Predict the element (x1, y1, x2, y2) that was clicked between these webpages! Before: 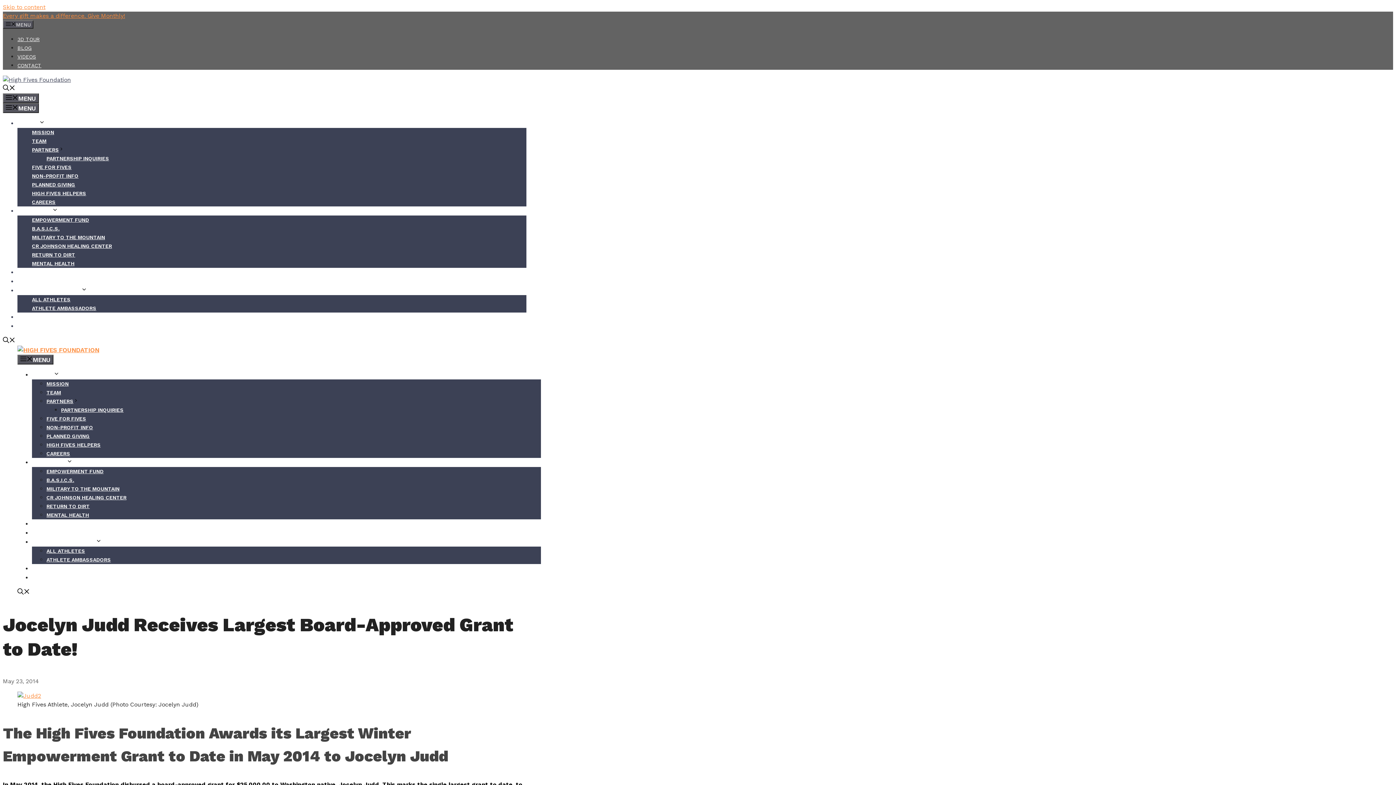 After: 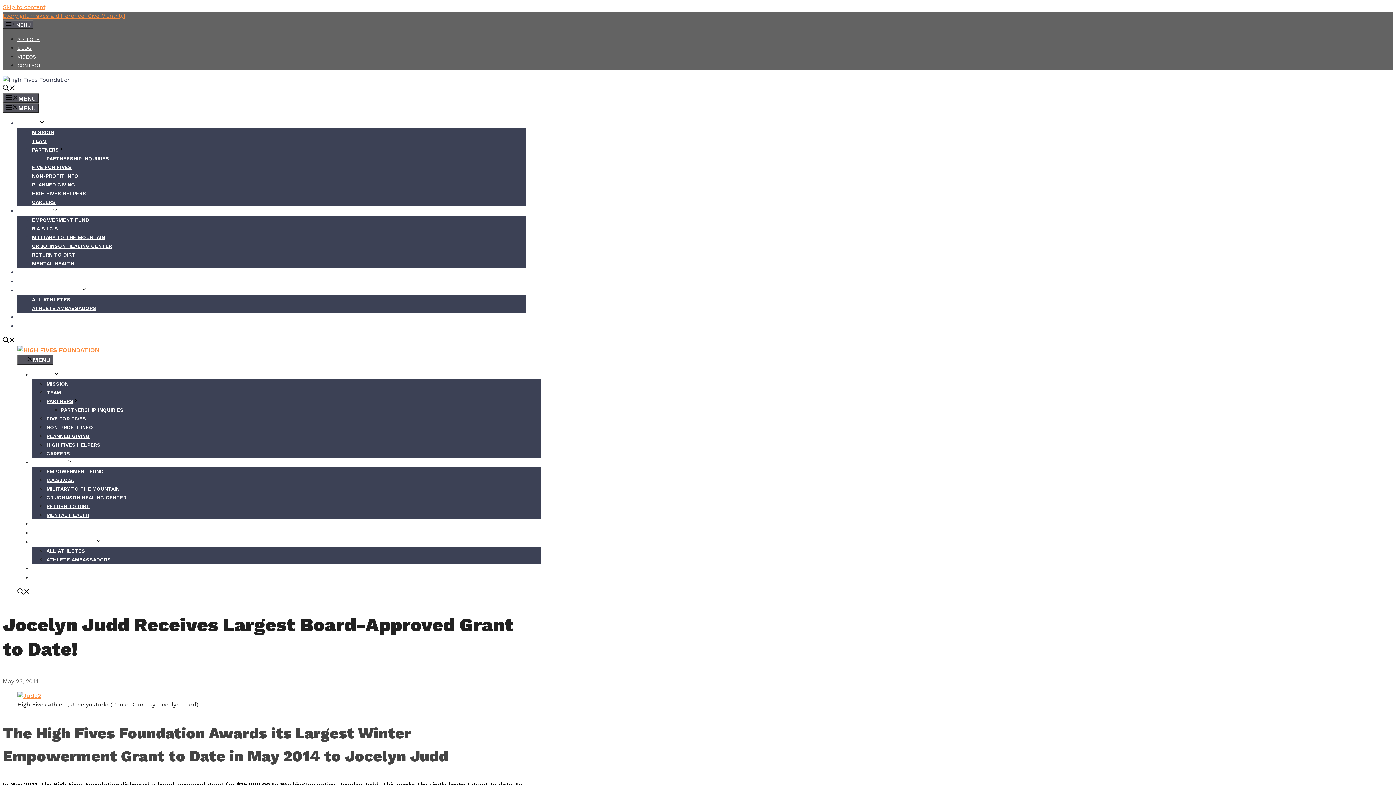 Action: label: Open Search Bar bbox: (2, 85, 15, 92)